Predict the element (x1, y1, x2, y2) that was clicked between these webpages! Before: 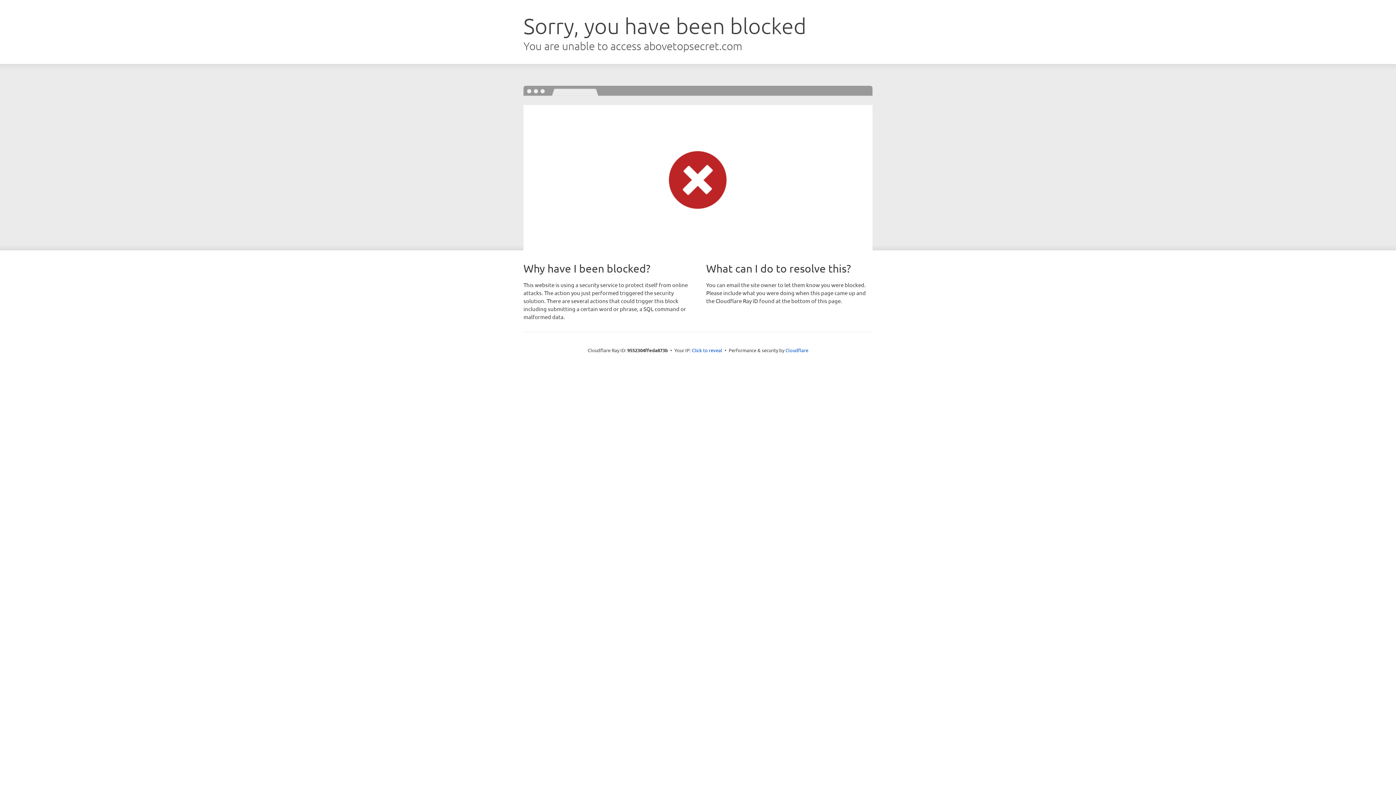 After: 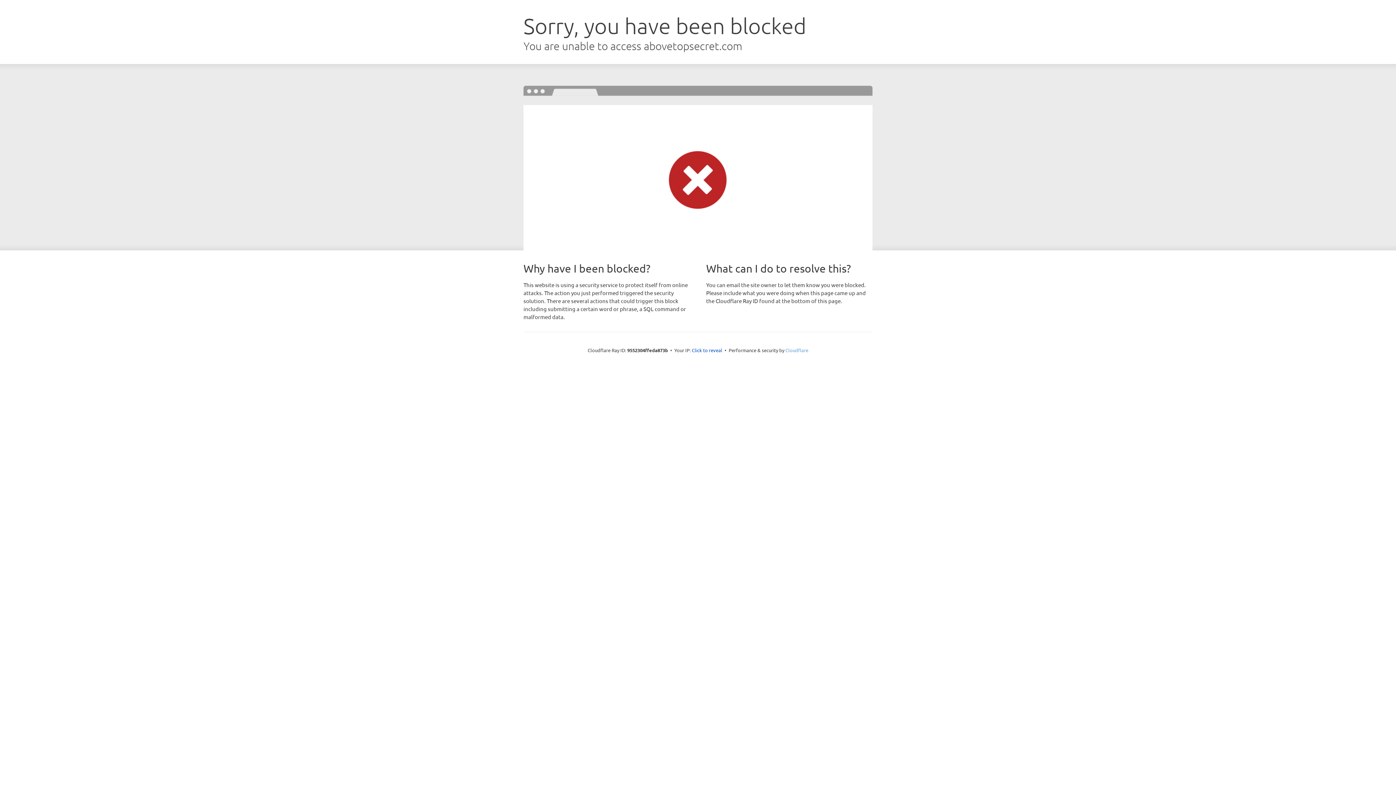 Action: label: Cloudflare bbox: (785, 347, 808, 353)